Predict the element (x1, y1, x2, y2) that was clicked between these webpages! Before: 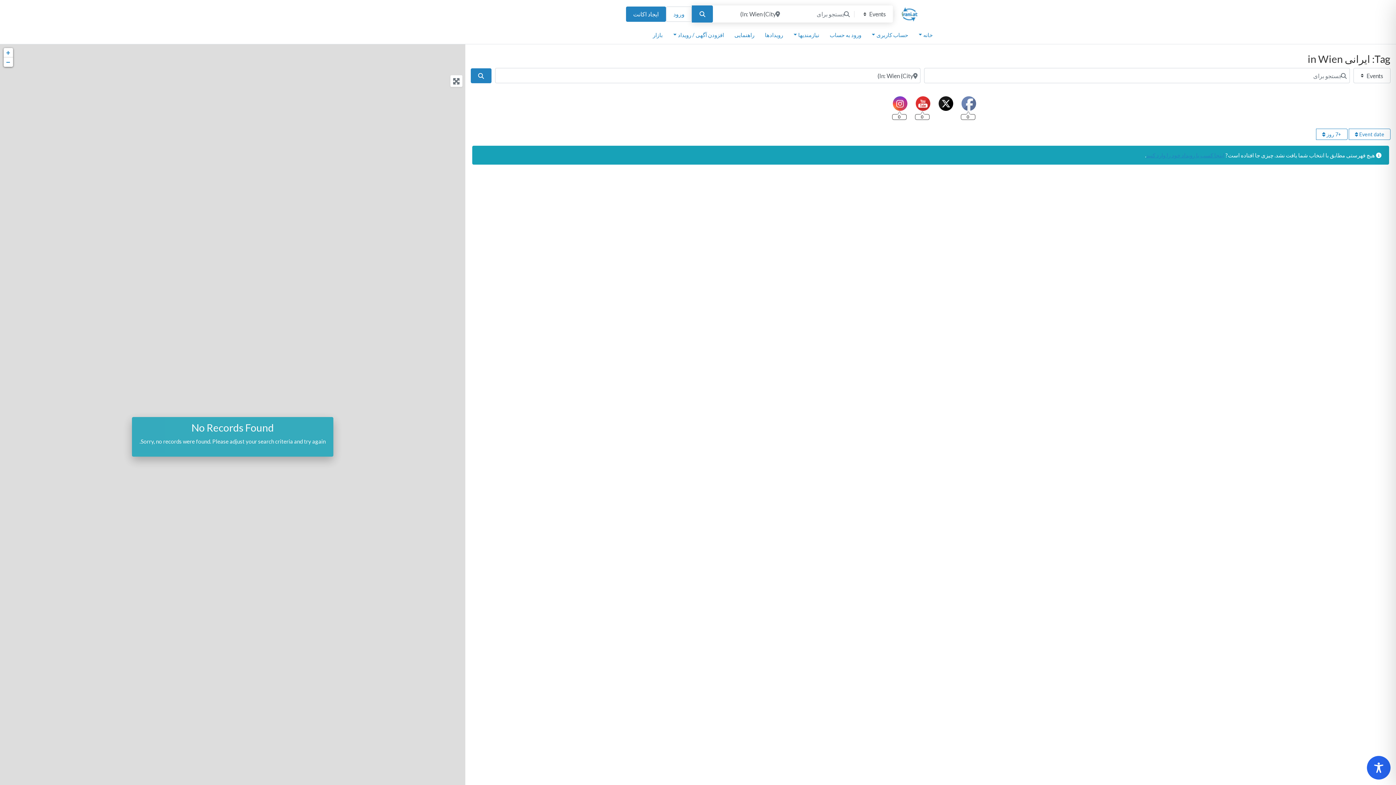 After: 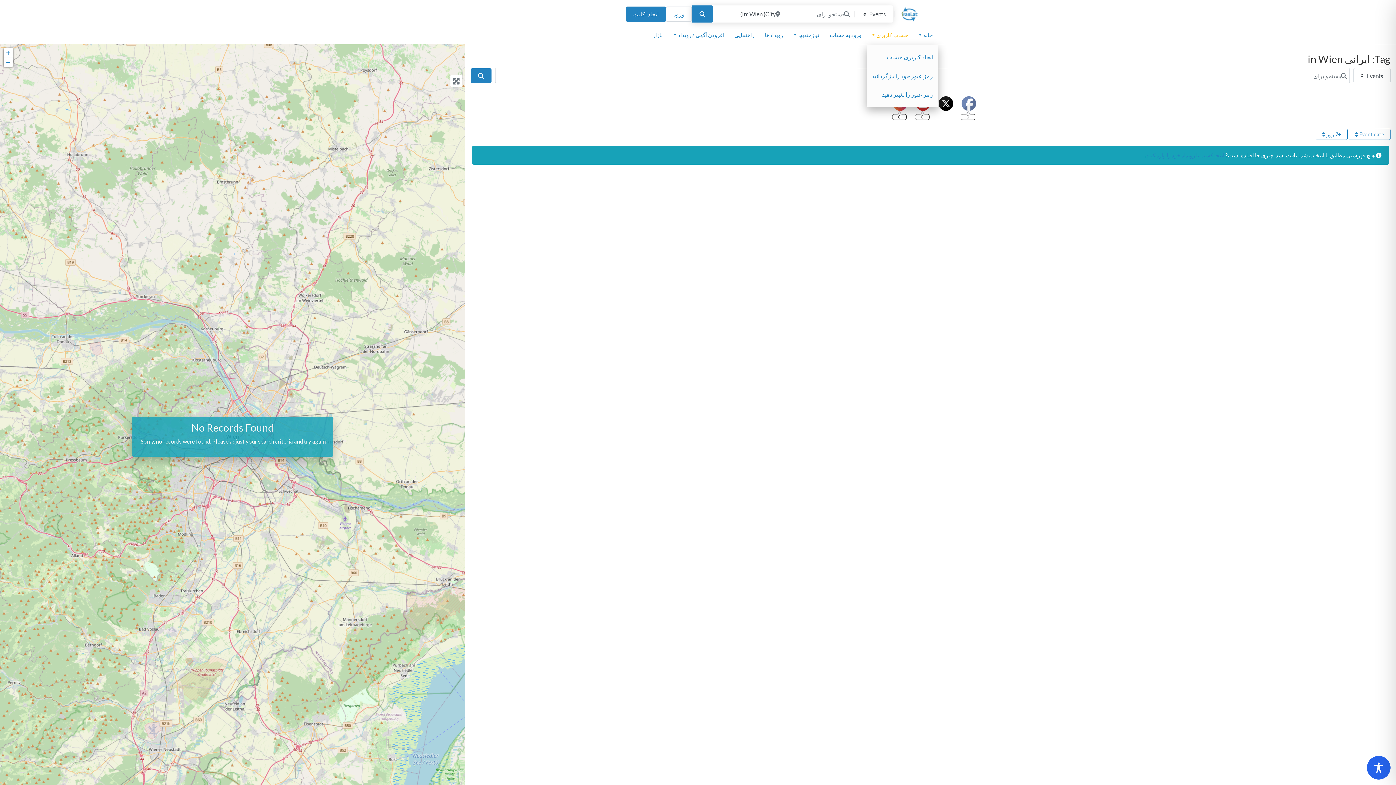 Action: bbox: (866, 25, 913, 44) label: حساب کاربری